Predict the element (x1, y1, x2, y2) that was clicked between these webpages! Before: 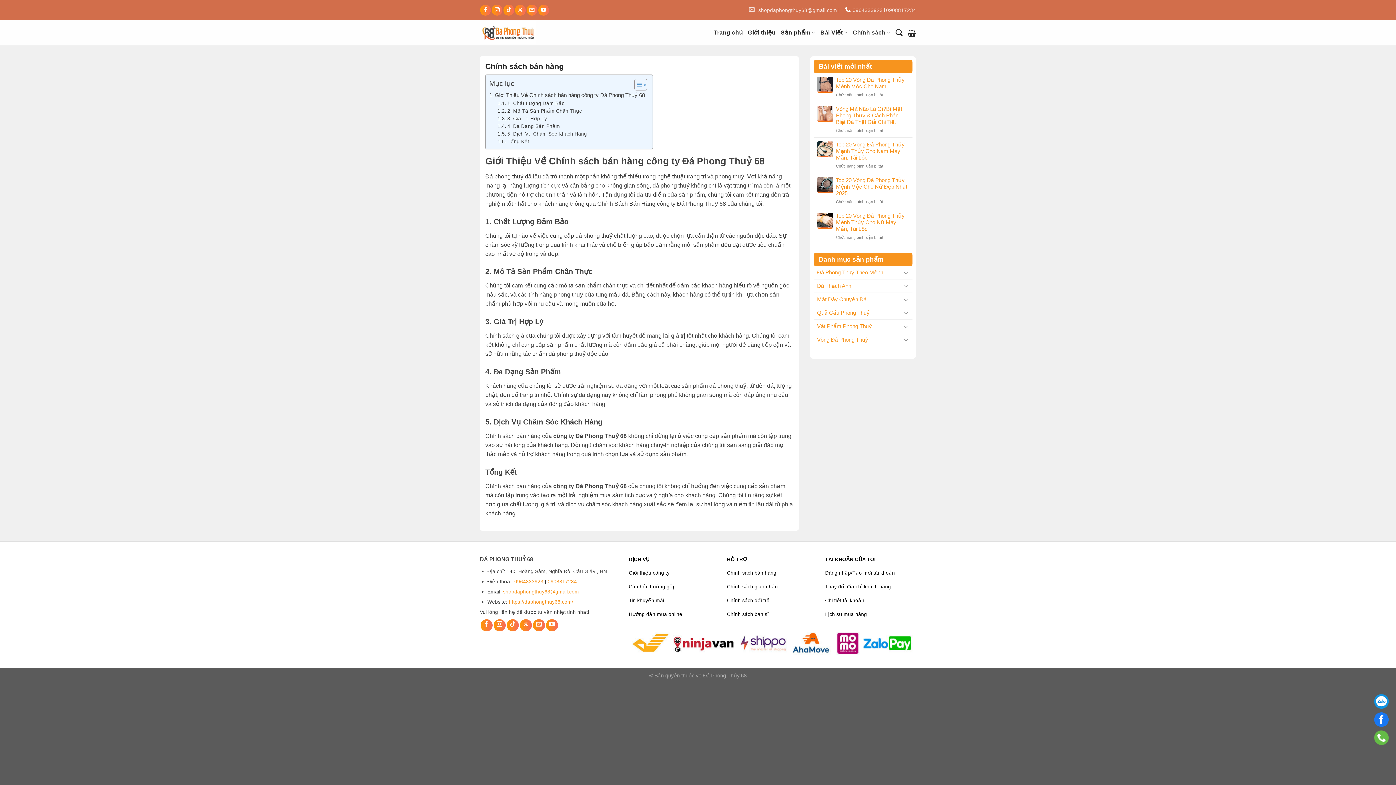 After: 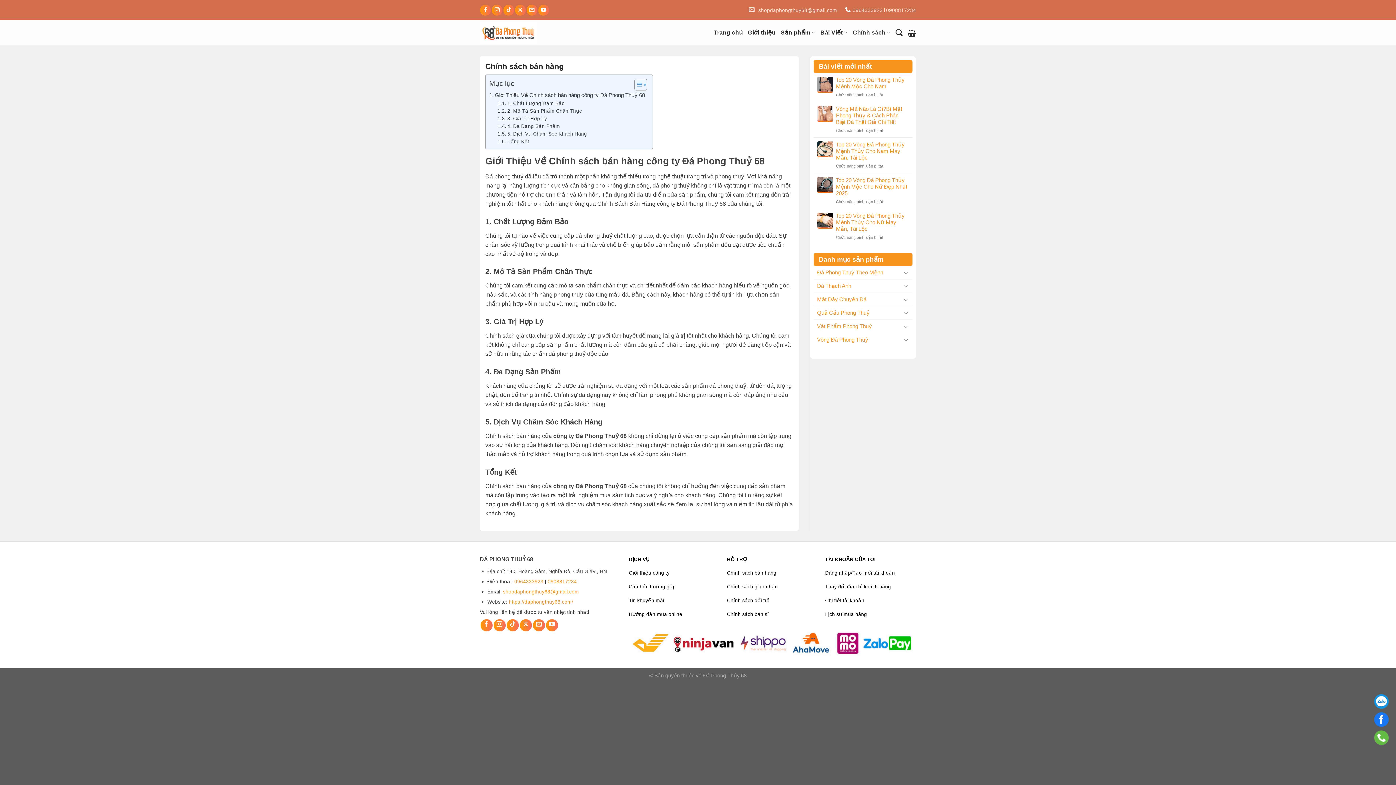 Action: bbox: (538, 4, 549, 15) label: Theo dõi trên YouTube